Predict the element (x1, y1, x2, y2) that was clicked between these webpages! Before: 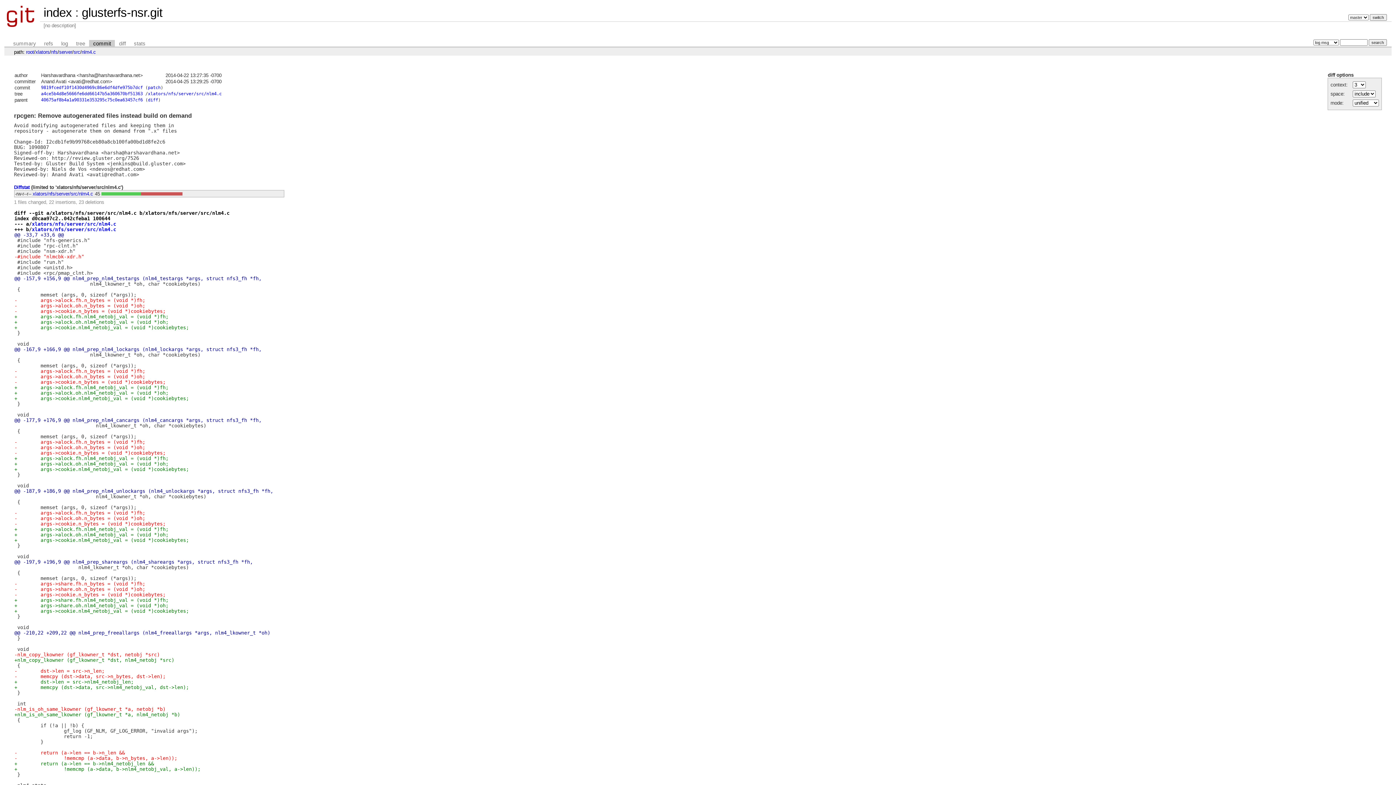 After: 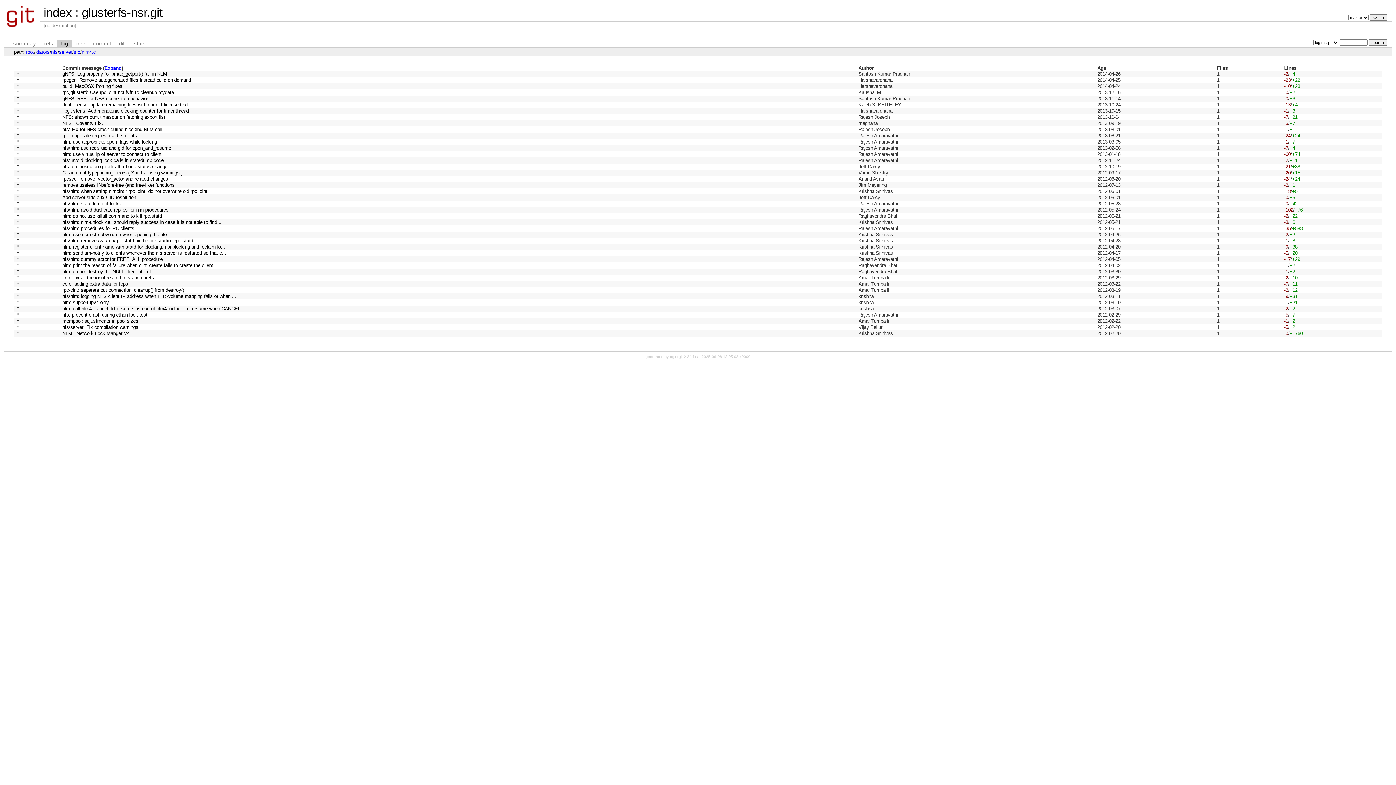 Action: label: log bbox: (57, 39, 72, 47)